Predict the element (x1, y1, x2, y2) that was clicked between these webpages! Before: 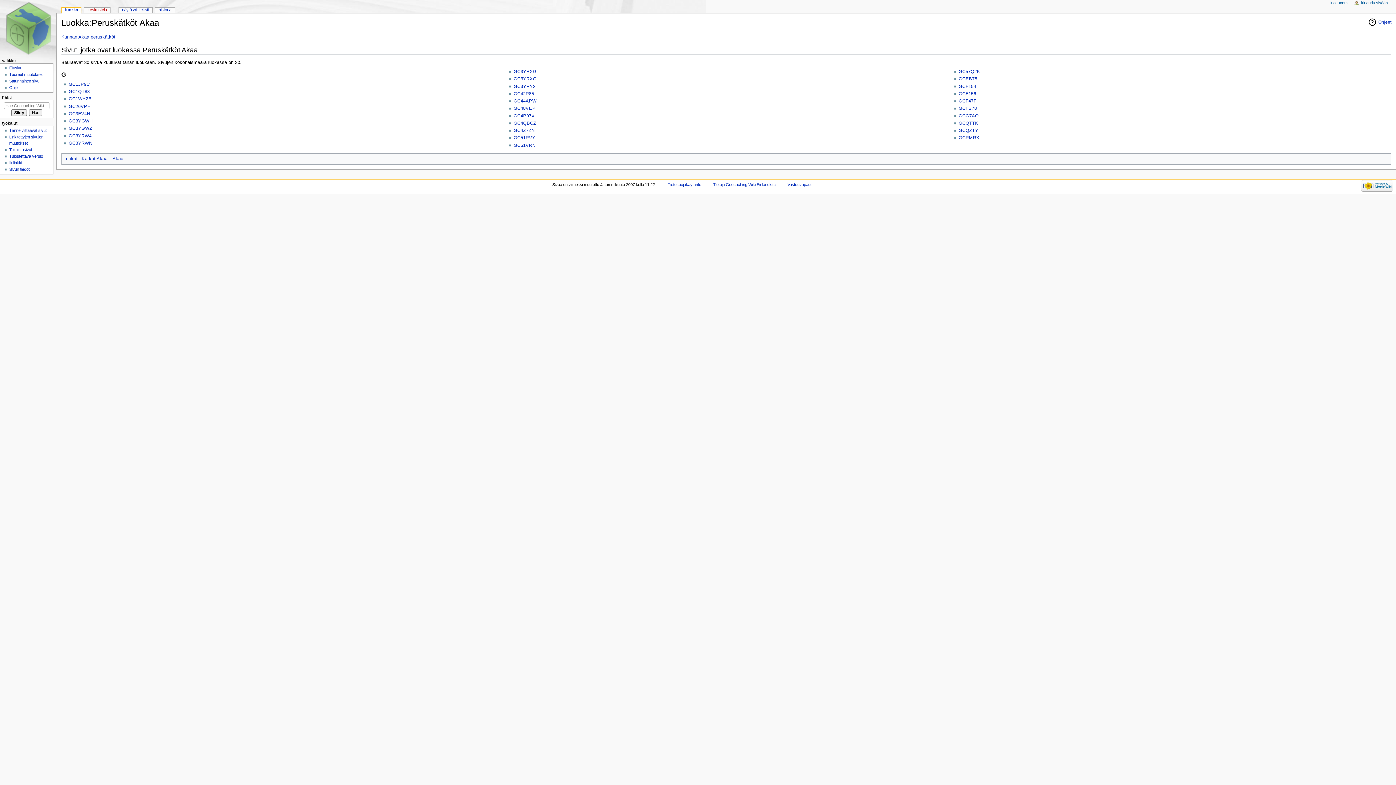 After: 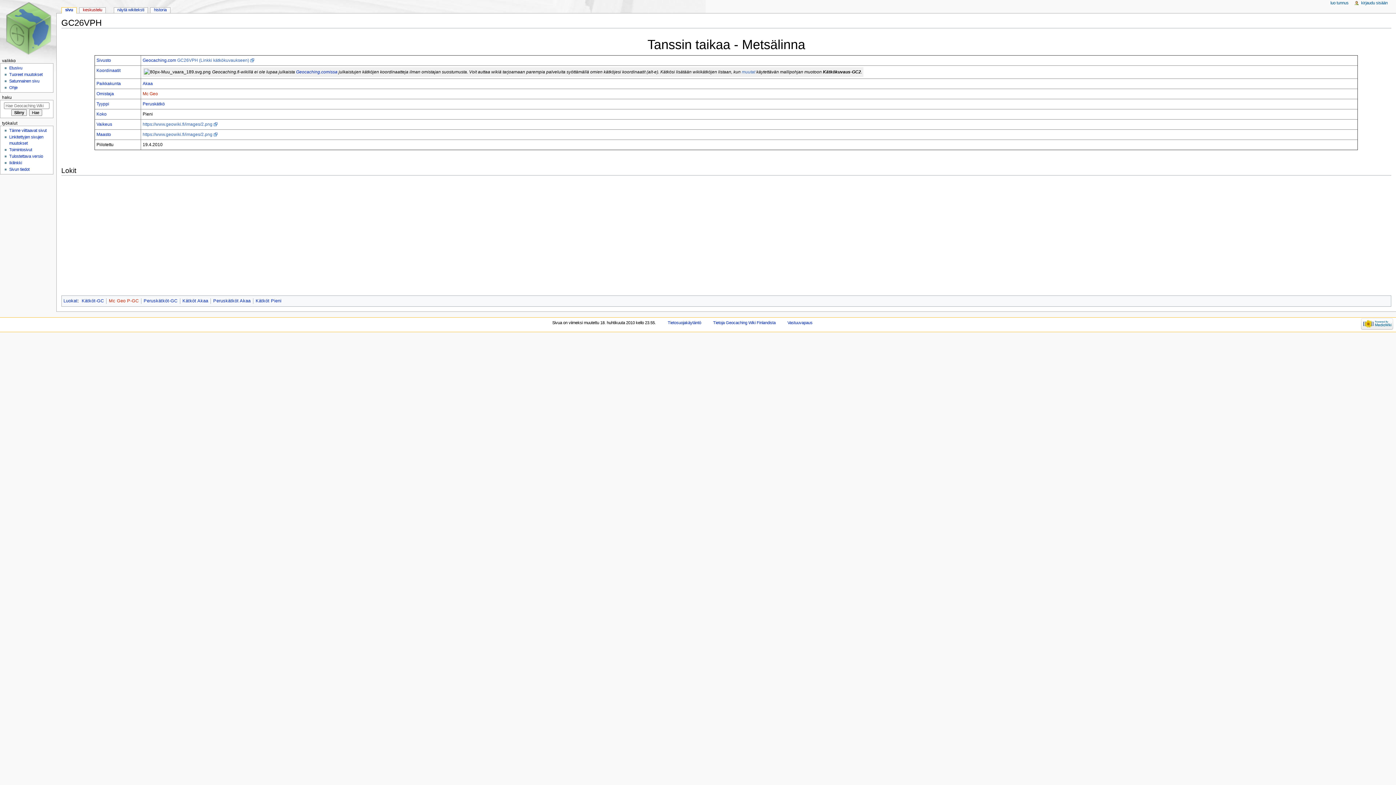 Action: label: GC26VPH bbox: (68, 103, 90, 108)